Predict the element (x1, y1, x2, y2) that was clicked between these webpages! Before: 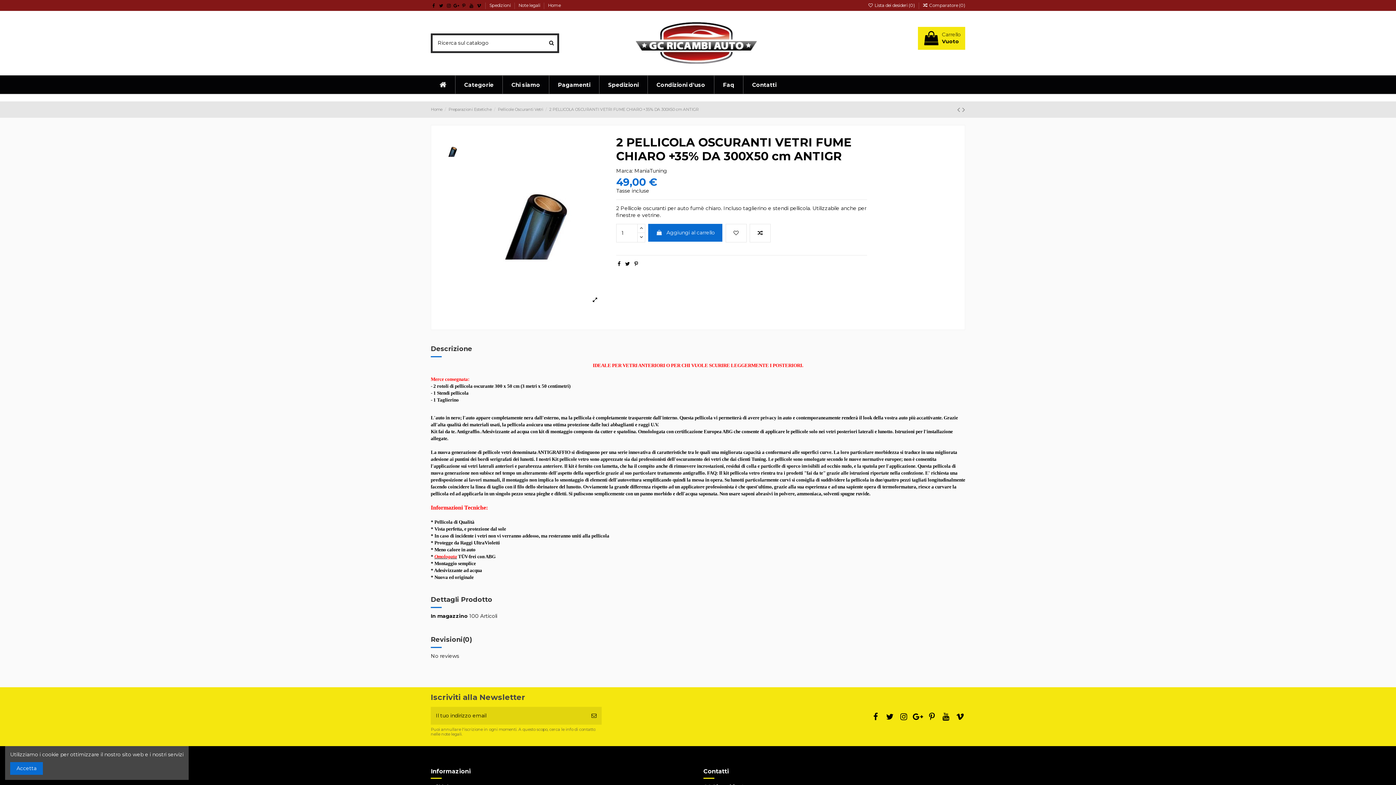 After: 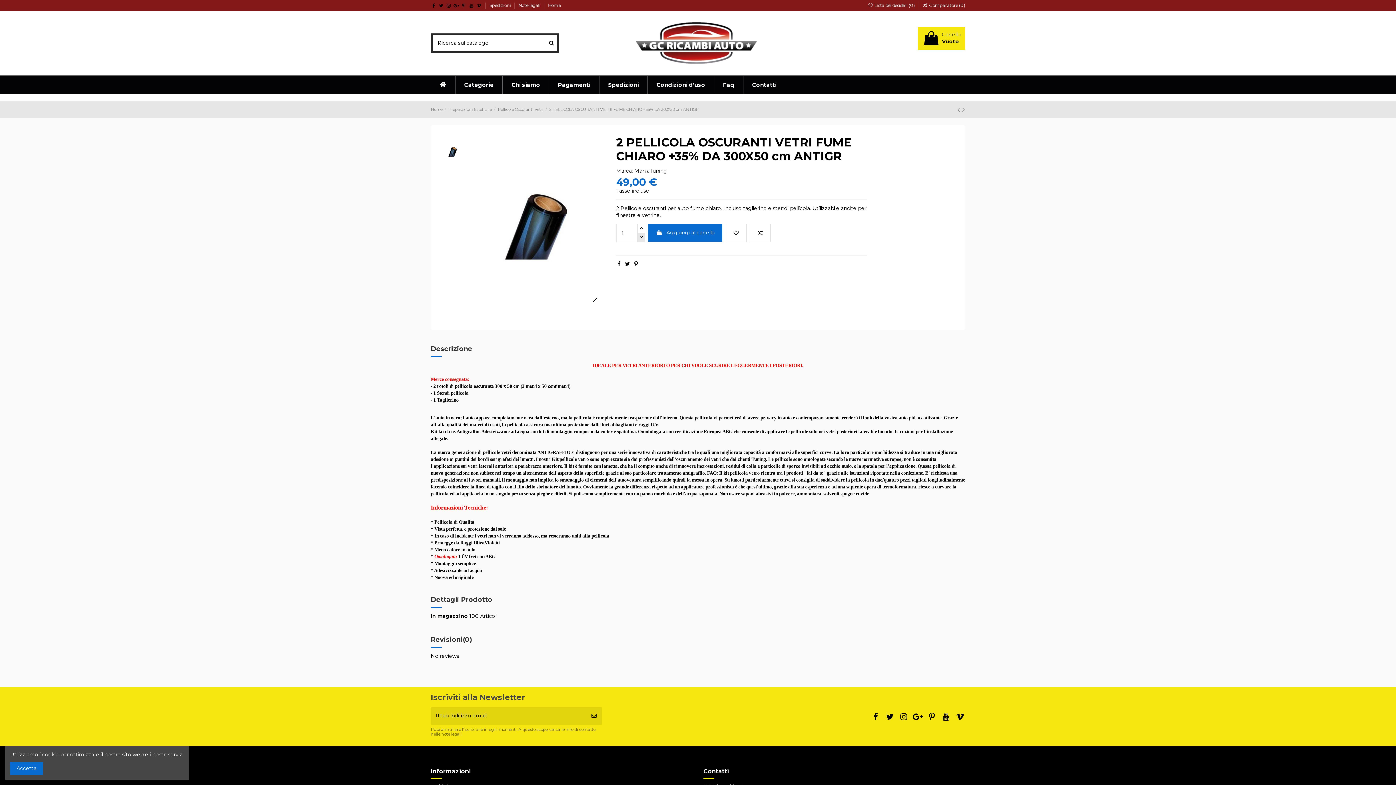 Action: bbox: (637, 233, 645, 242)